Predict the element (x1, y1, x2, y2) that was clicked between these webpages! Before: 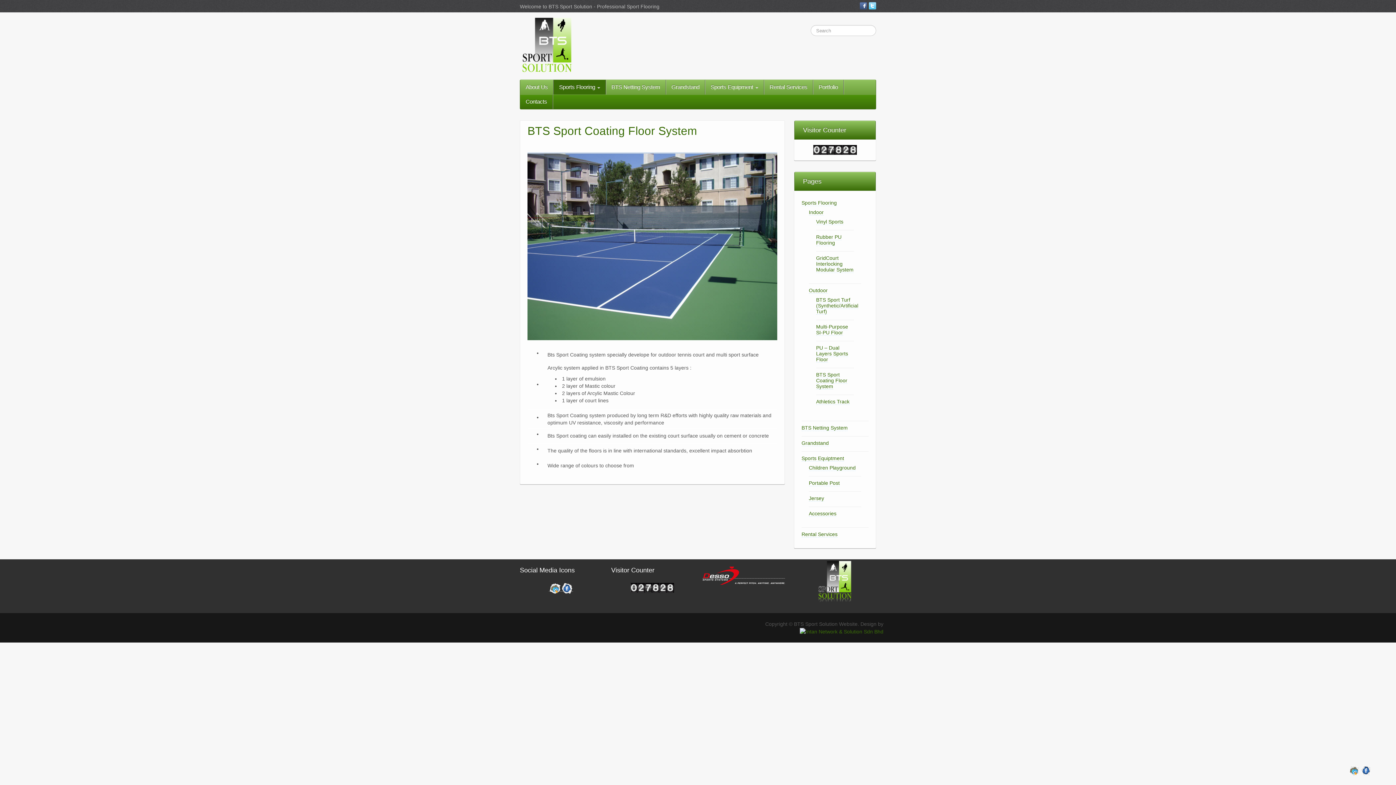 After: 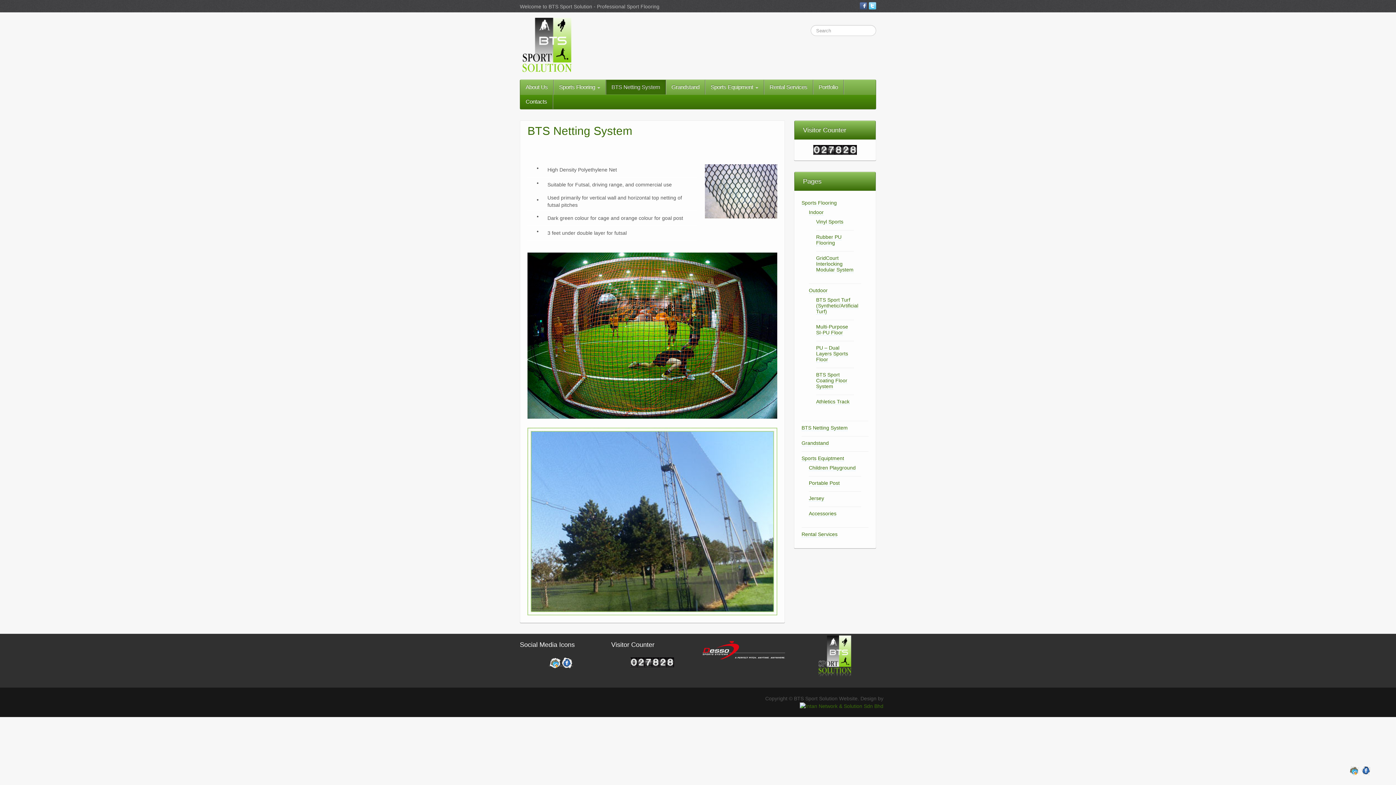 Action: bbox: (606, 80, 665, 94) label: BTS Netting System